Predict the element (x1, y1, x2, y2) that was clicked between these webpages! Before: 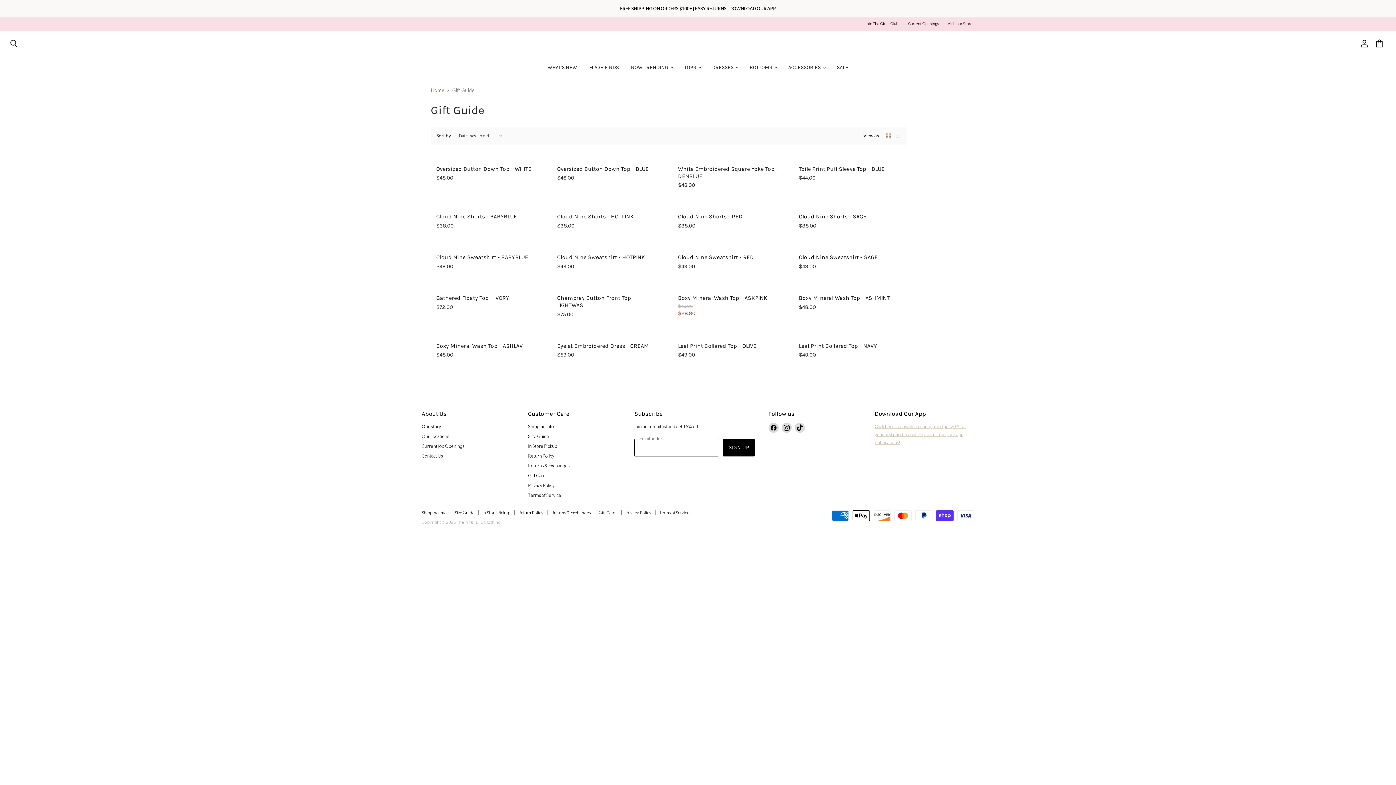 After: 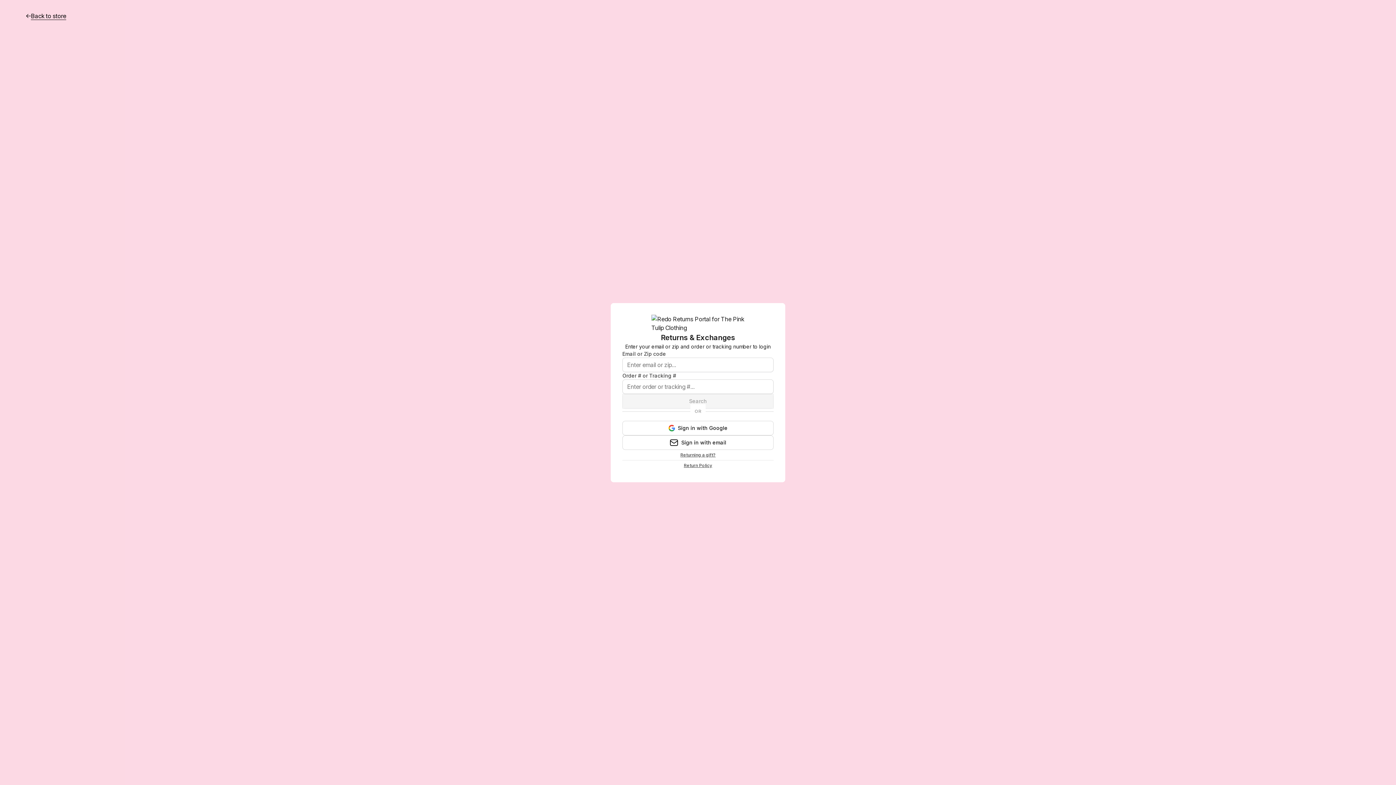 Action: label: Returns & Exchanges bbox: (551, 510, 590, 515)